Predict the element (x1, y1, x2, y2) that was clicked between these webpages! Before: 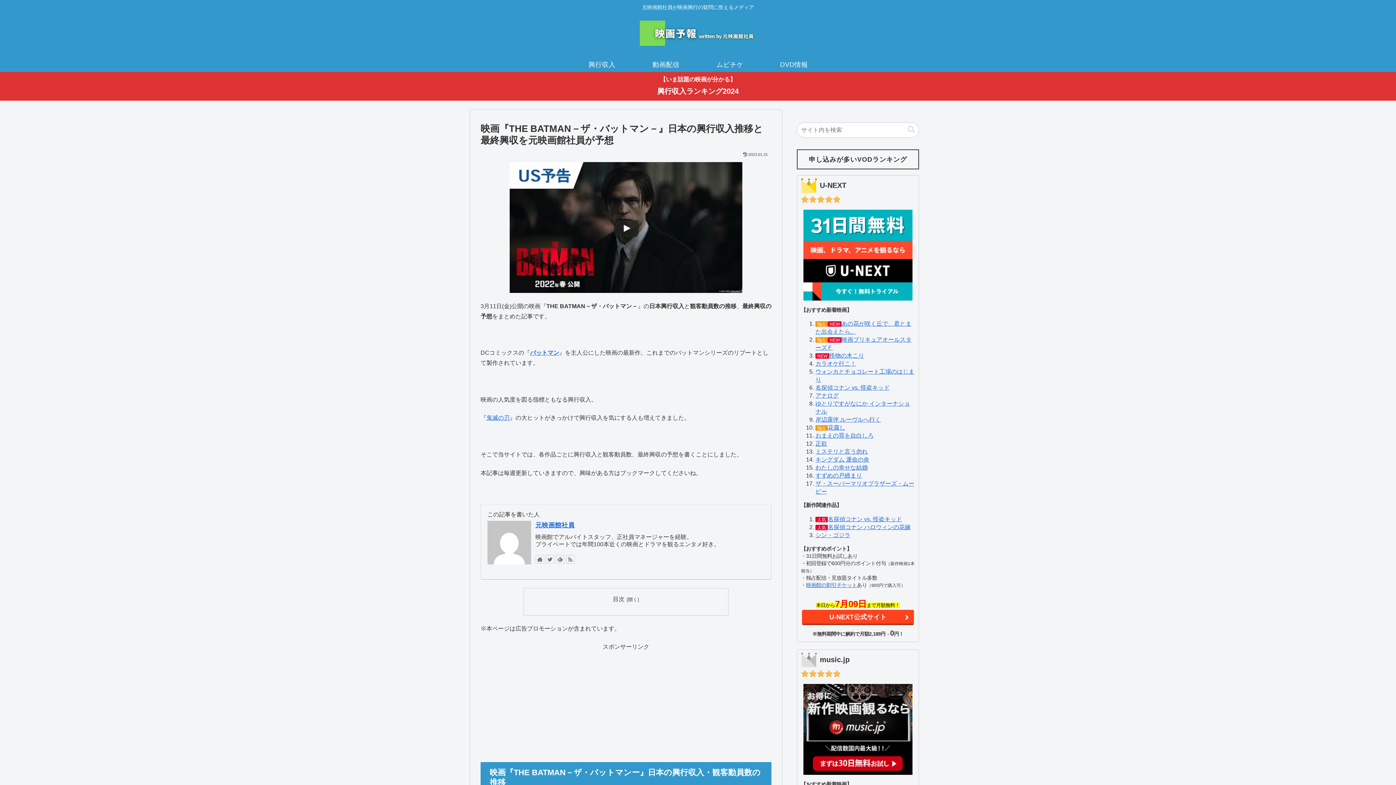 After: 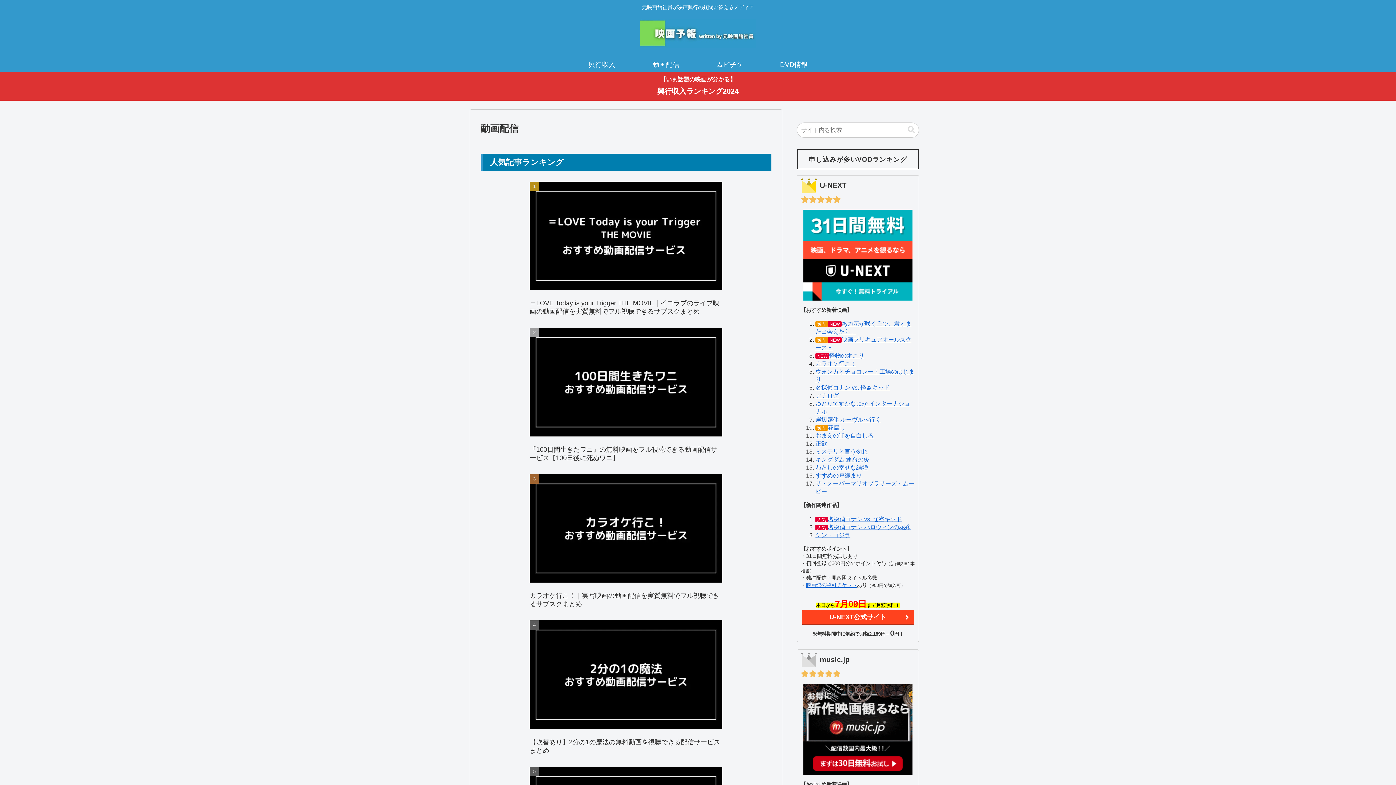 Action: bbox: (634, 57, 698, 71) label: 動画配信